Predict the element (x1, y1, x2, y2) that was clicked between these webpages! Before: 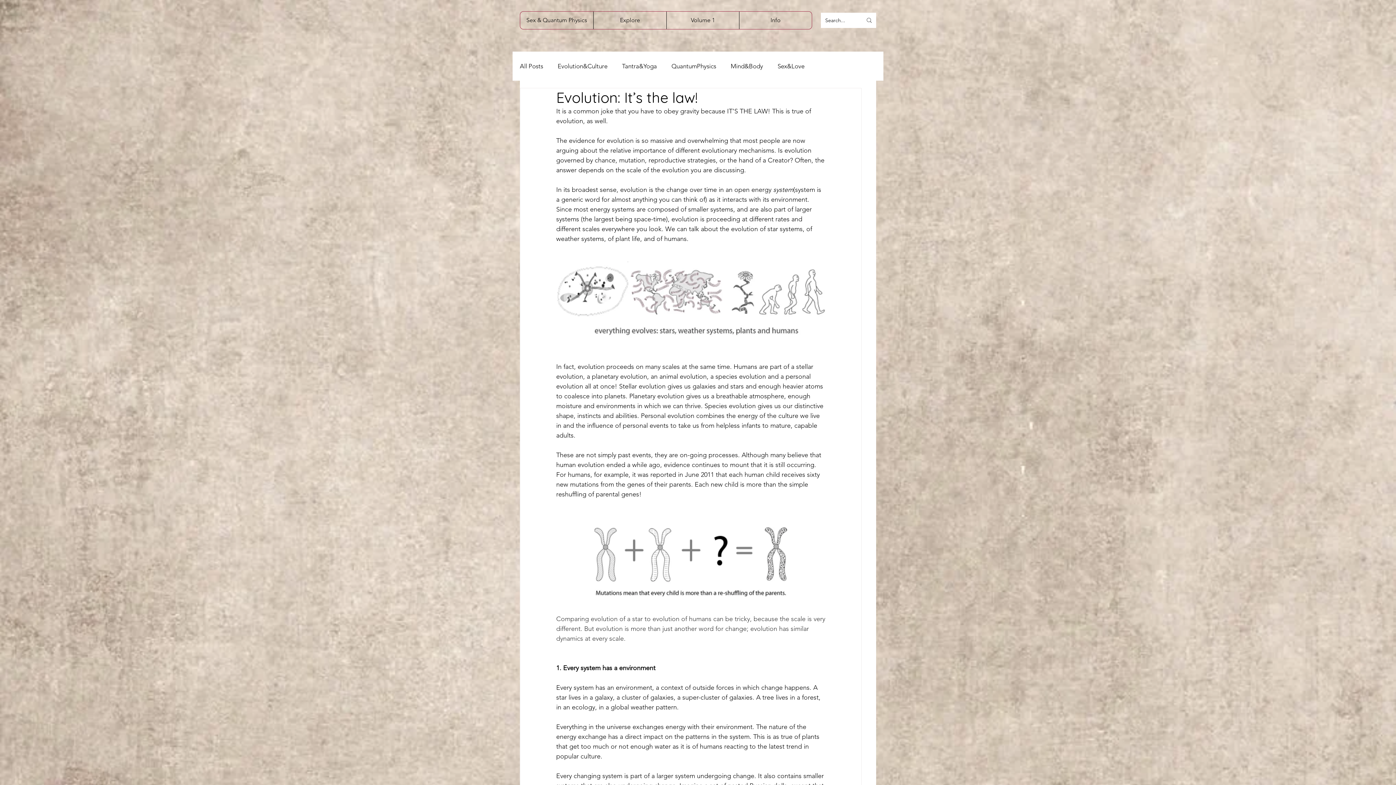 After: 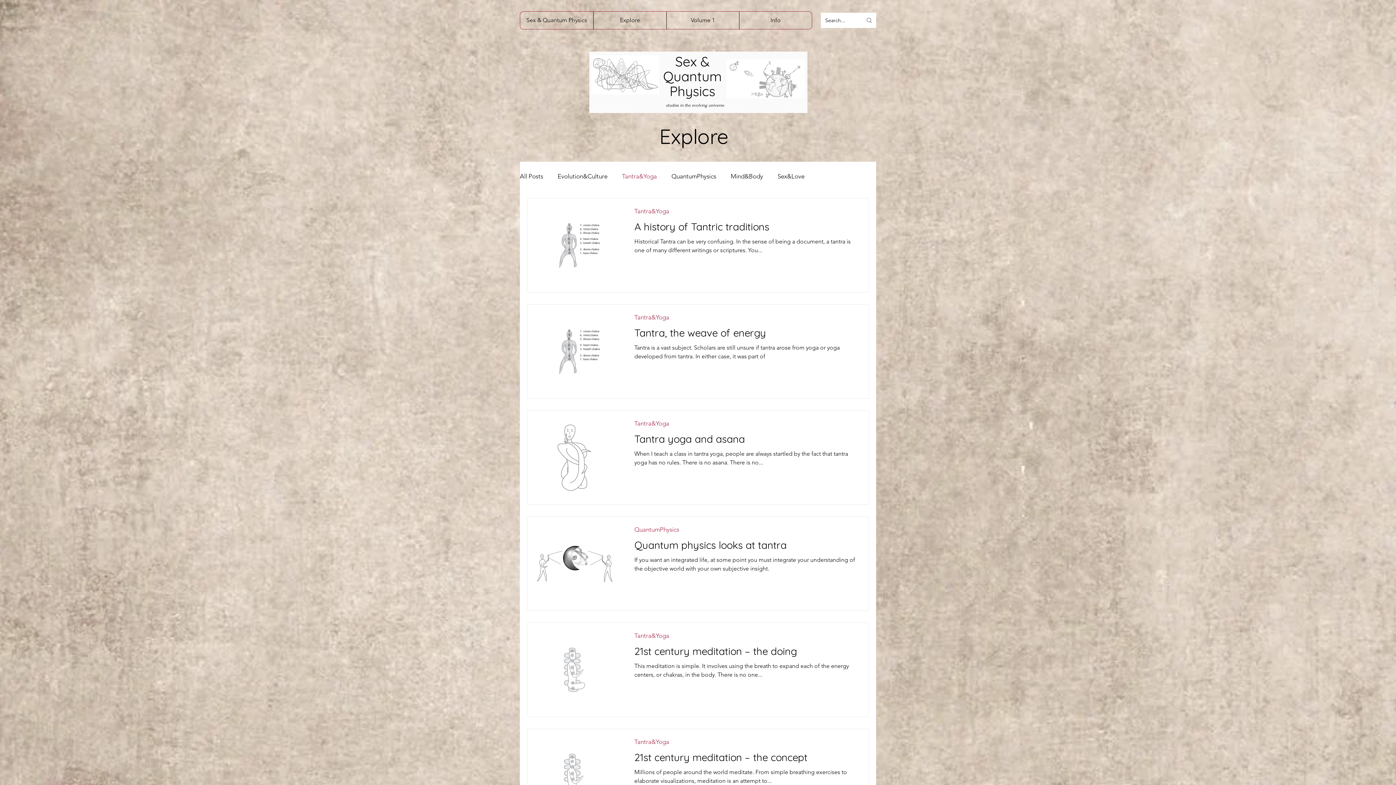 Action: bbox: (622, 62, 657, 70) label: Tantra&Yoga